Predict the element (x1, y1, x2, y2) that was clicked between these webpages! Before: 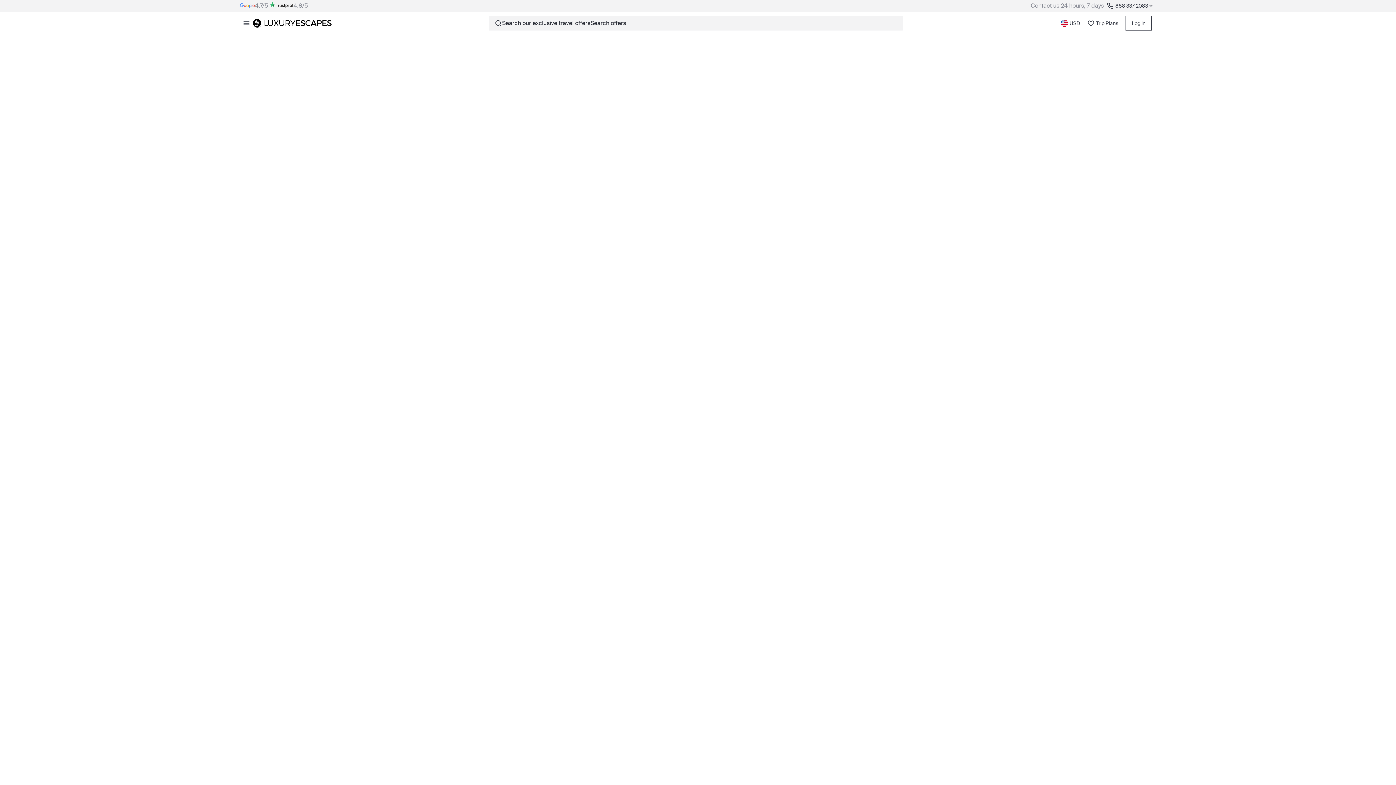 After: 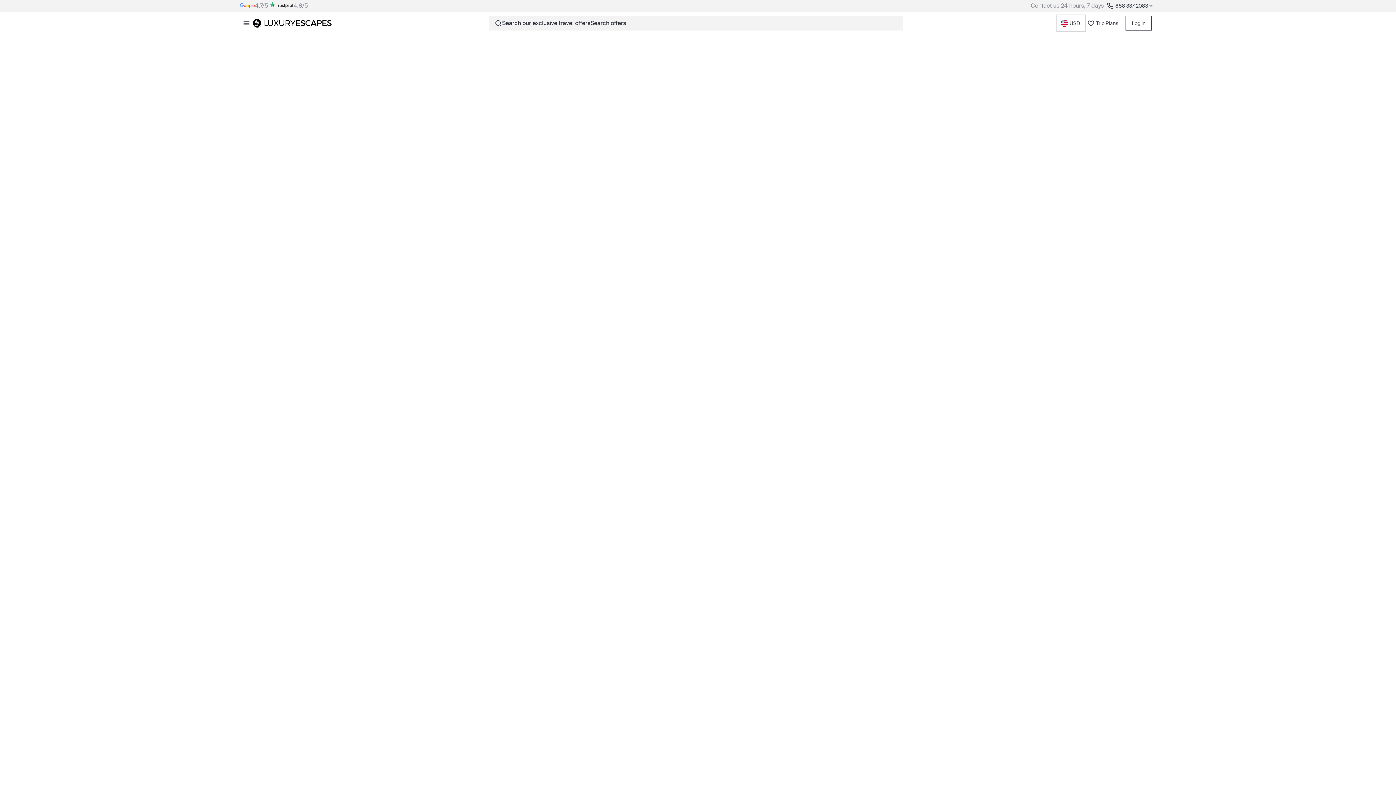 Action: label: USD bbox: (1058, 16, 1084, 30)